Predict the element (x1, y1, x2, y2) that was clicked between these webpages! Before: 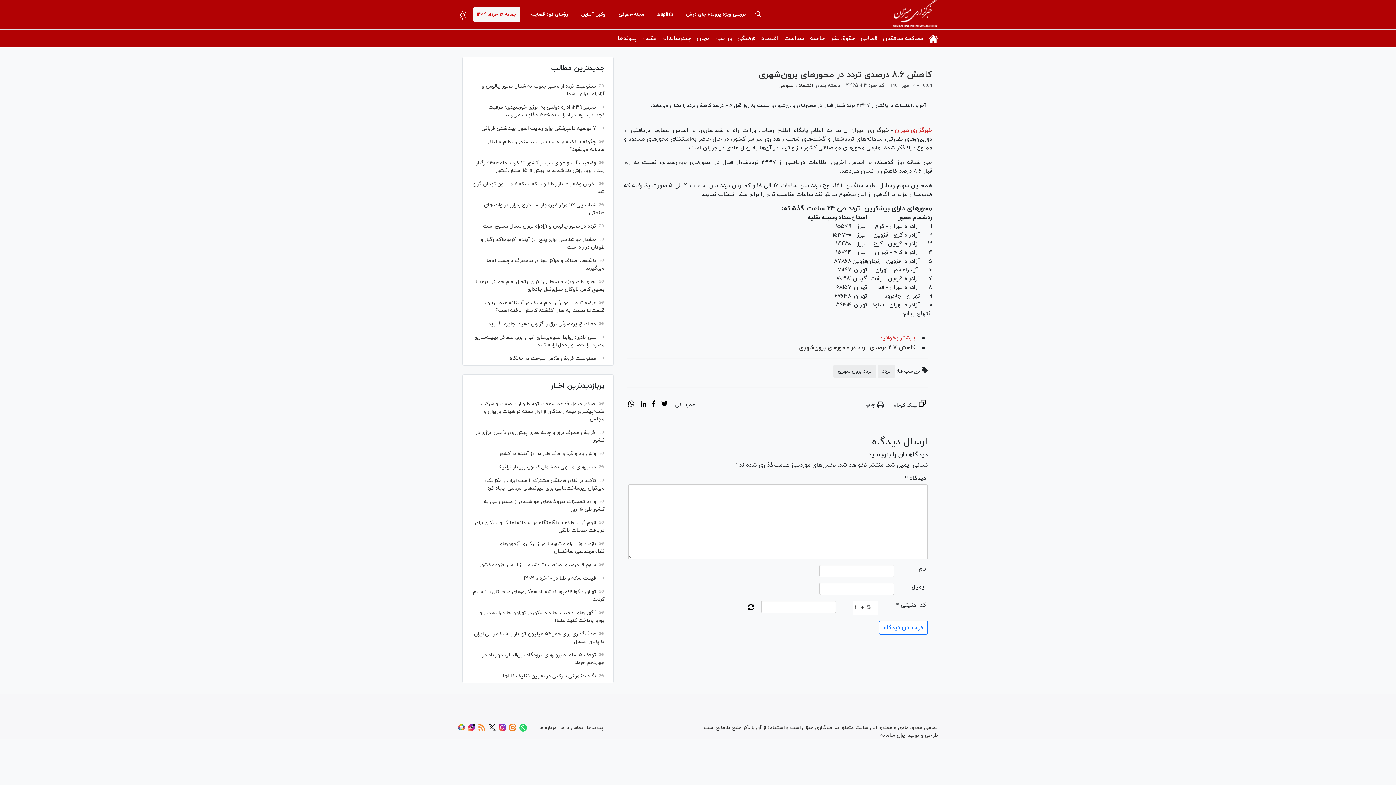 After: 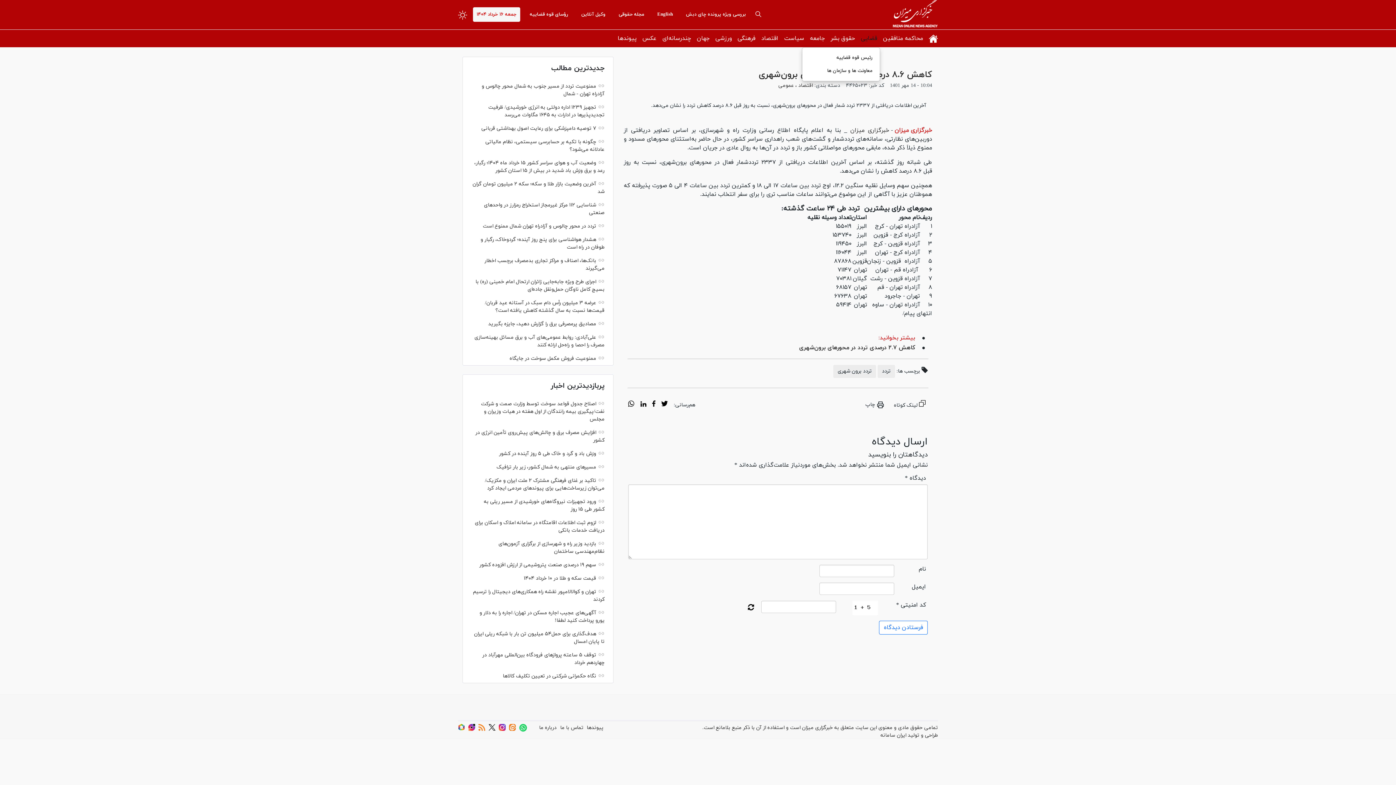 Action: bbox: (858, 29, 880, 47) label: قضایی